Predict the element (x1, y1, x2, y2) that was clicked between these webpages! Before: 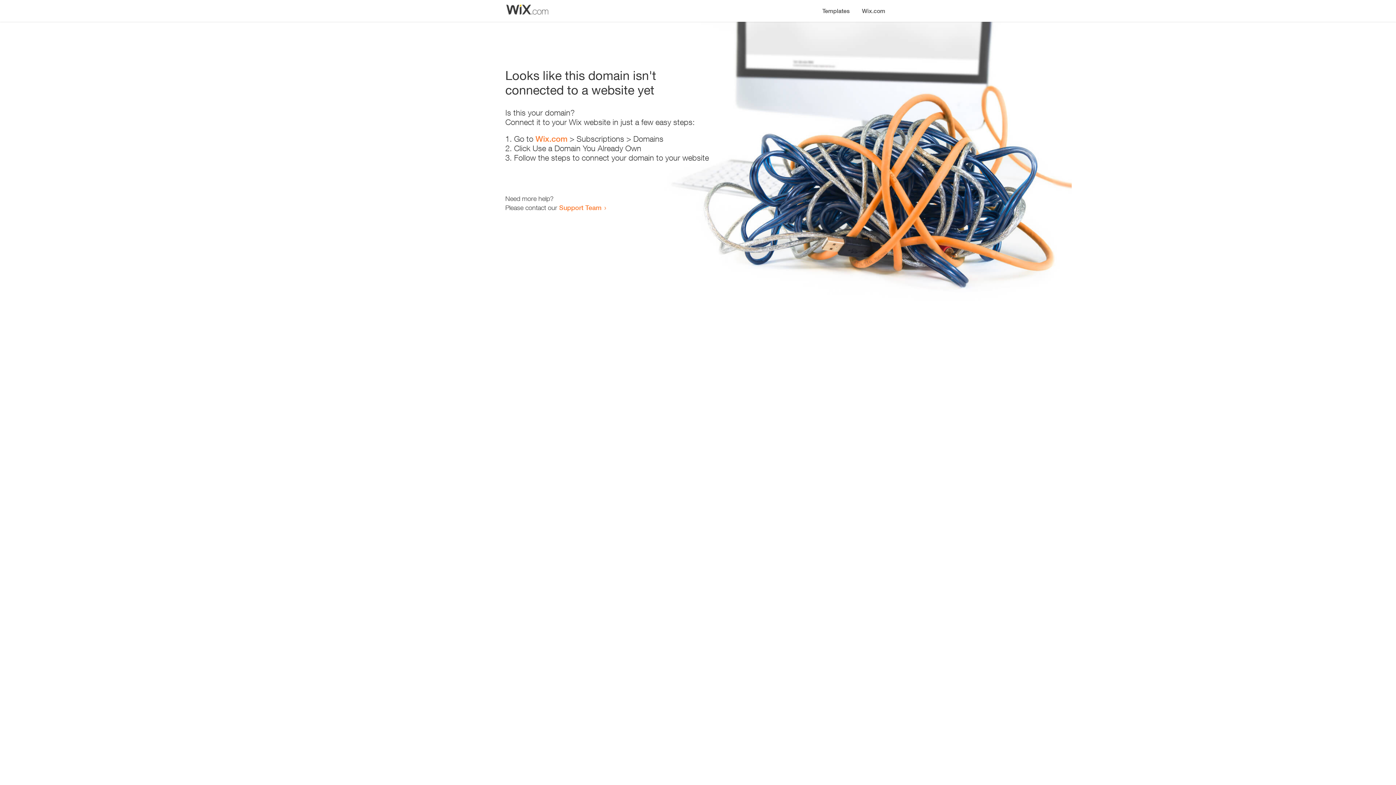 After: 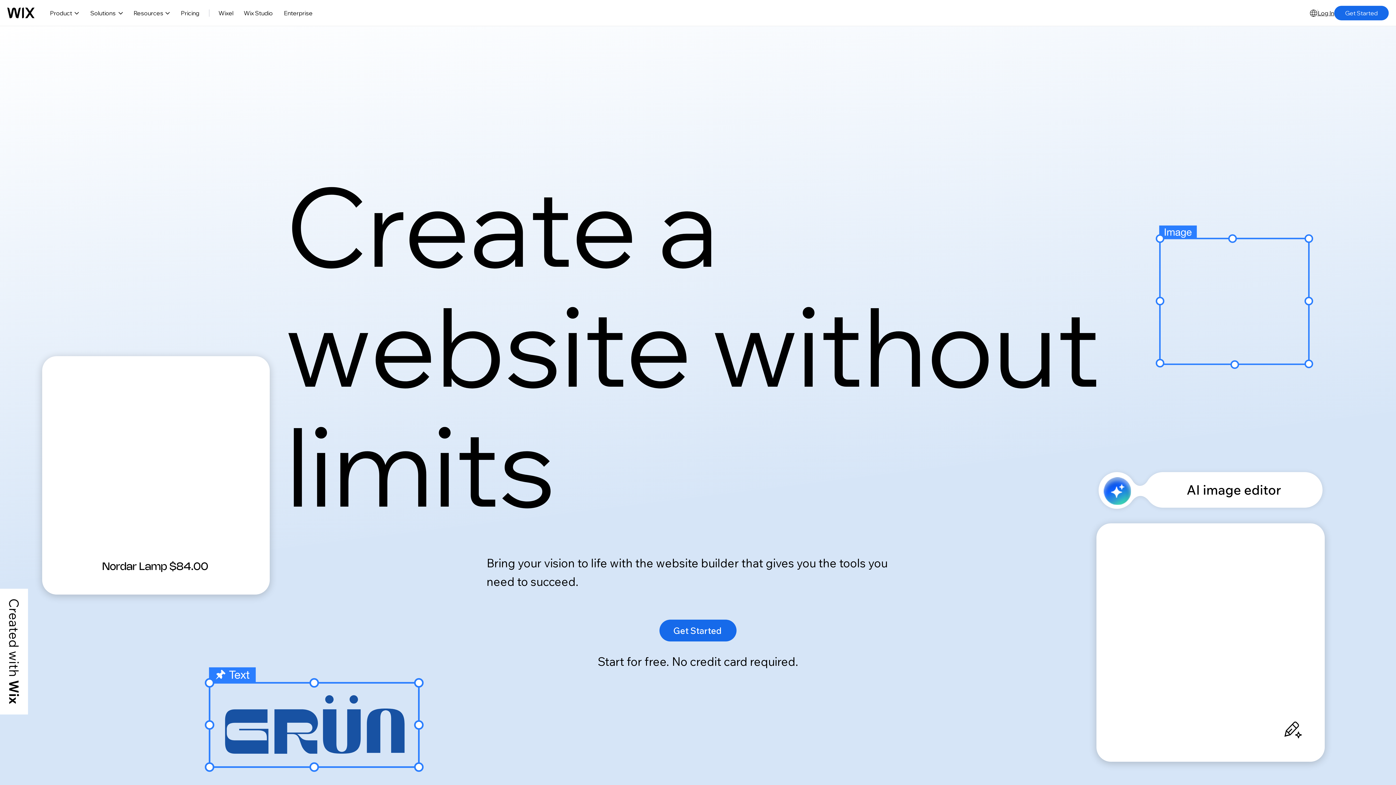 Action: bbox: (856, 0, 890, 14) label: Wix.com